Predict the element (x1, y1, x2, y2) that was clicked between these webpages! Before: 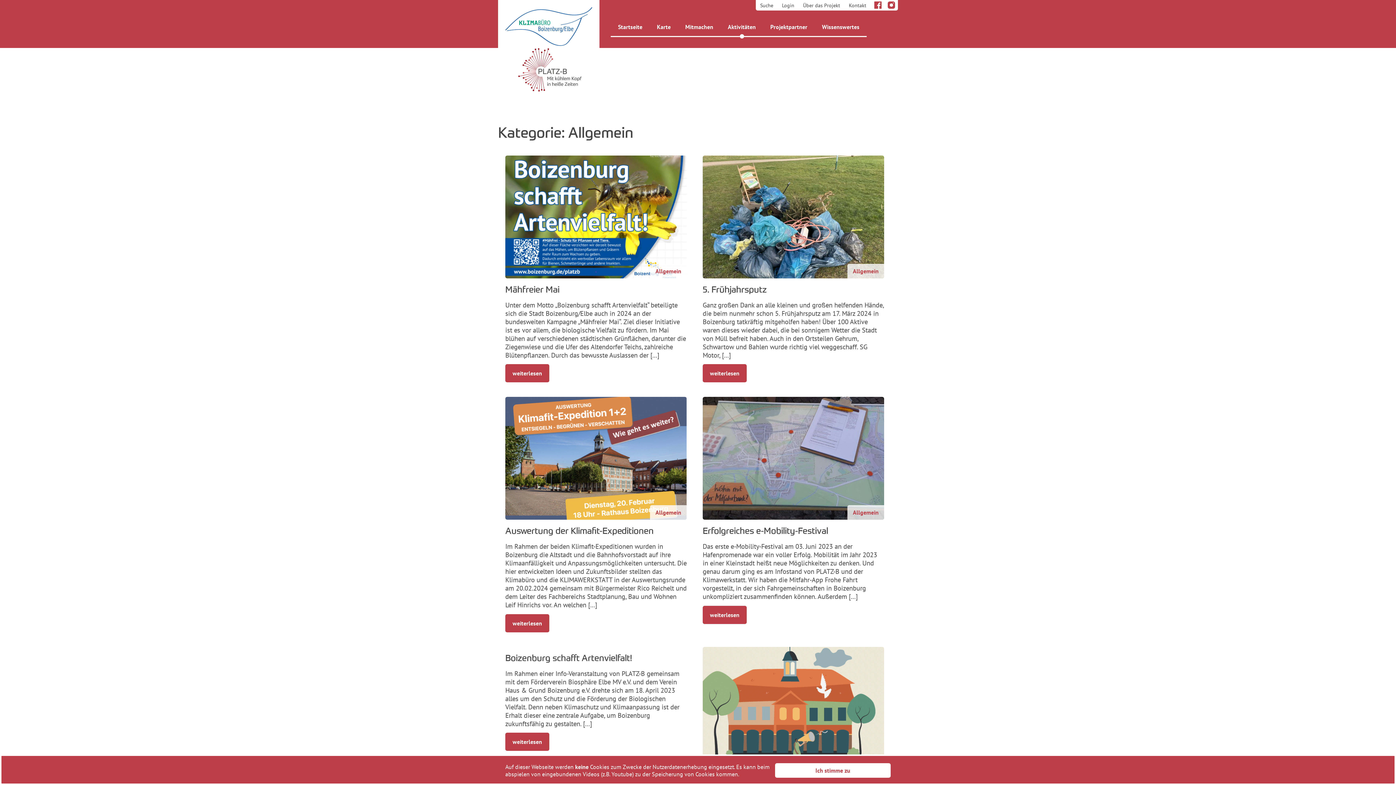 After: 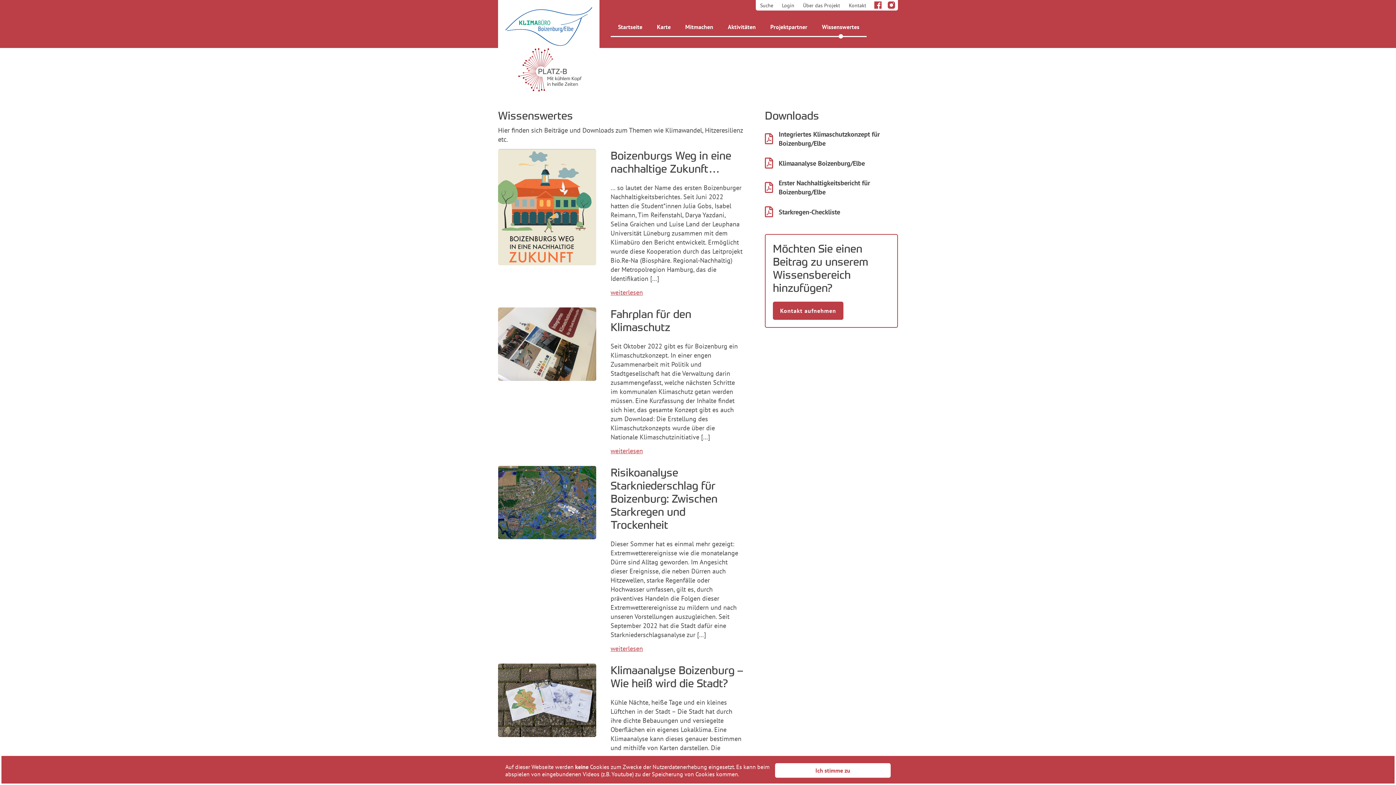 Action: label: Wissenswertes bbox: (814, 17, 866, 36)